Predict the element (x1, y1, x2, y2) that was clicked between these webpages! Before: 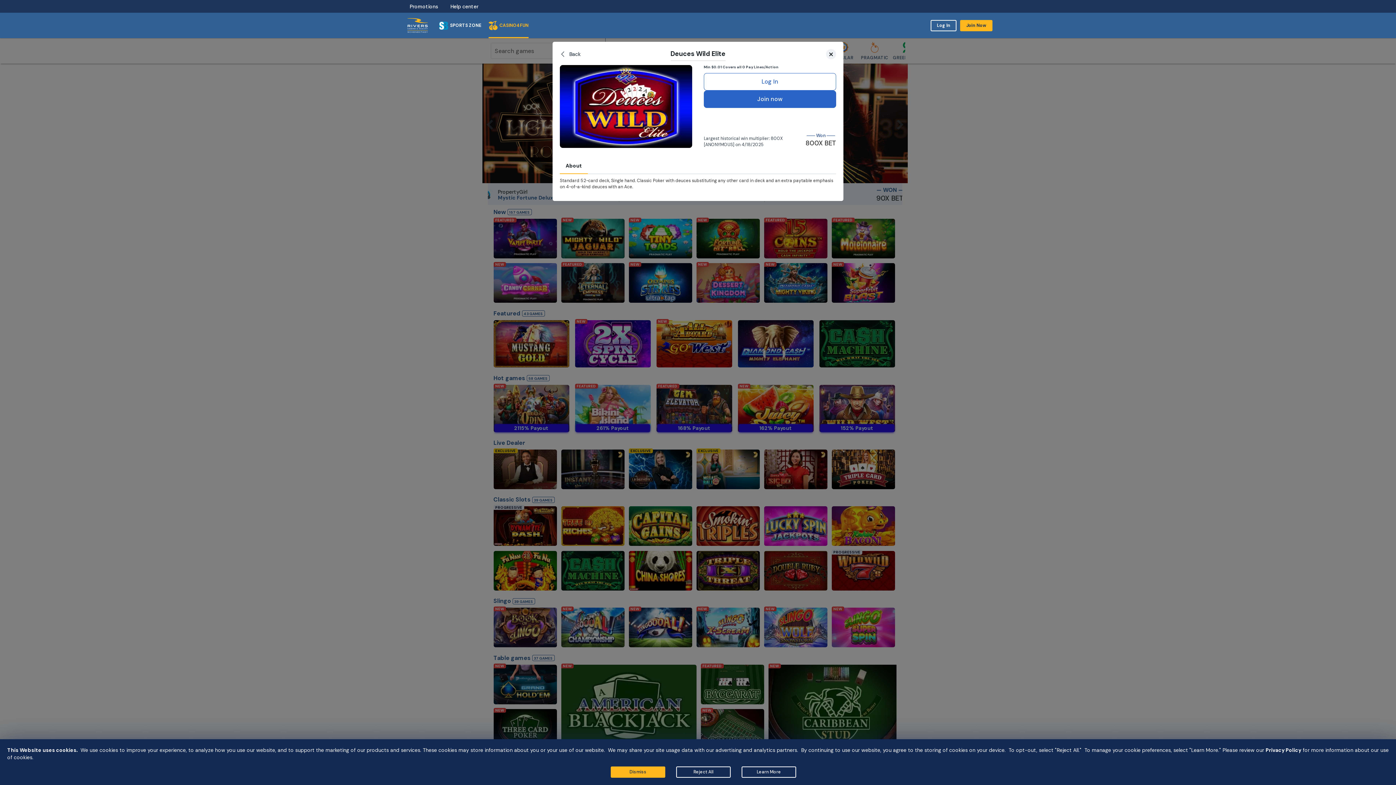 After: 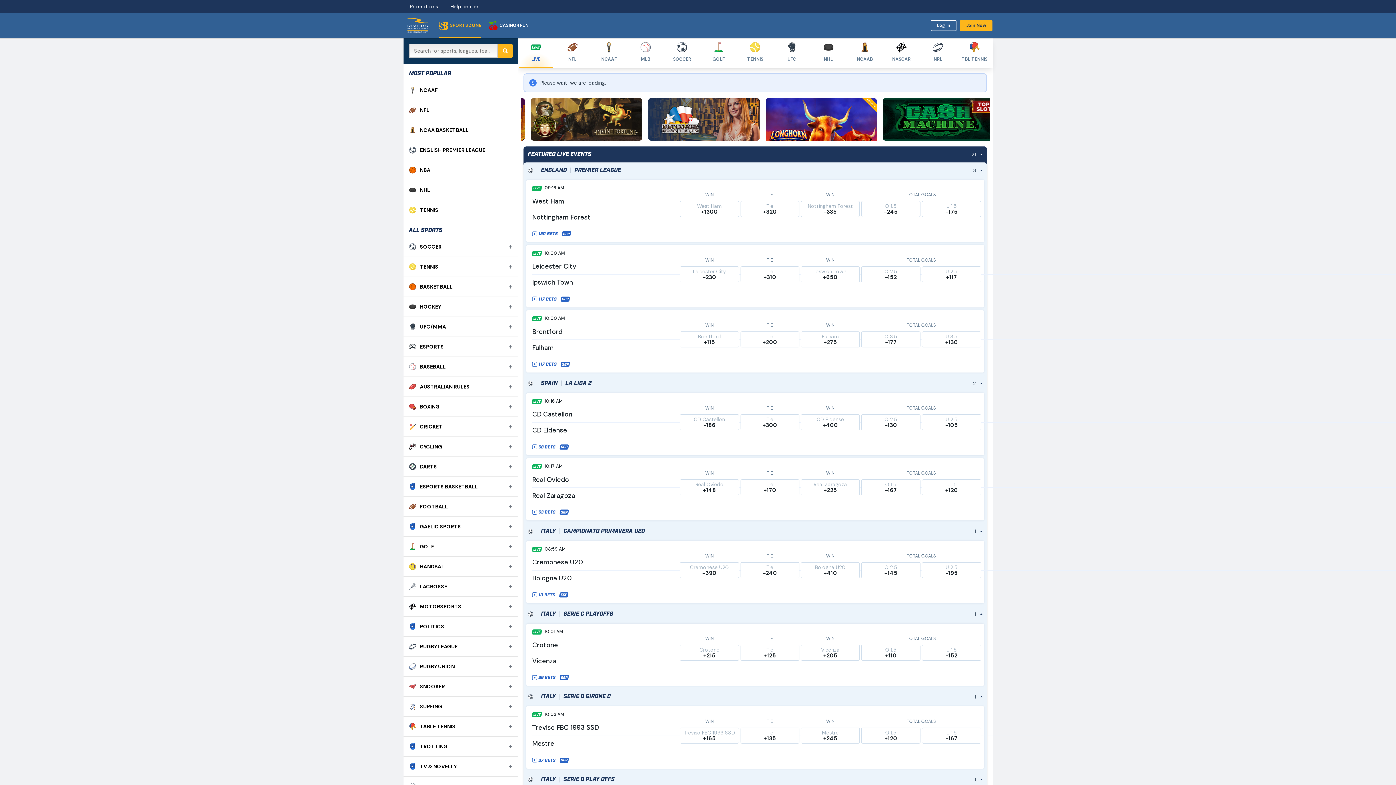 Action: label: SPORTS ZONE bbox: (435, 12, 485, 38)